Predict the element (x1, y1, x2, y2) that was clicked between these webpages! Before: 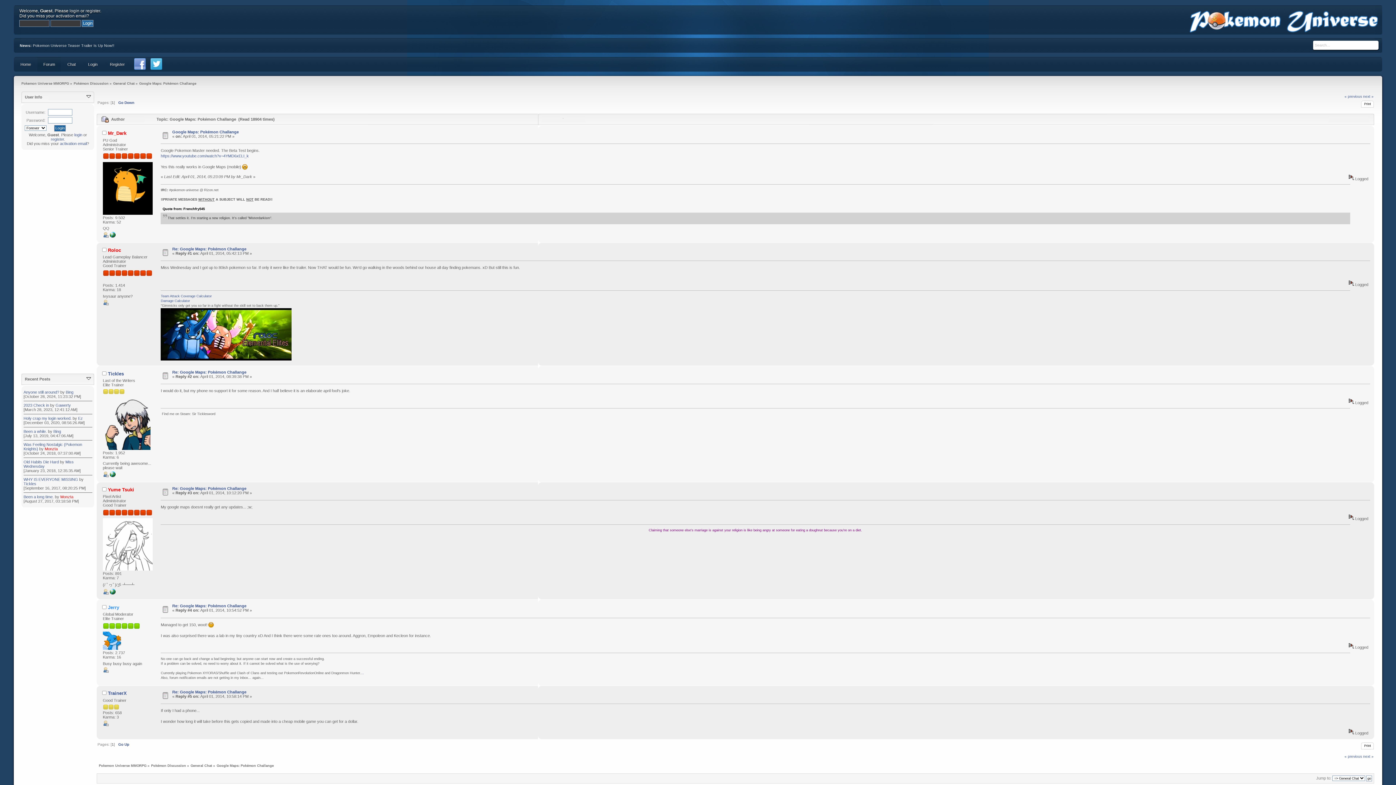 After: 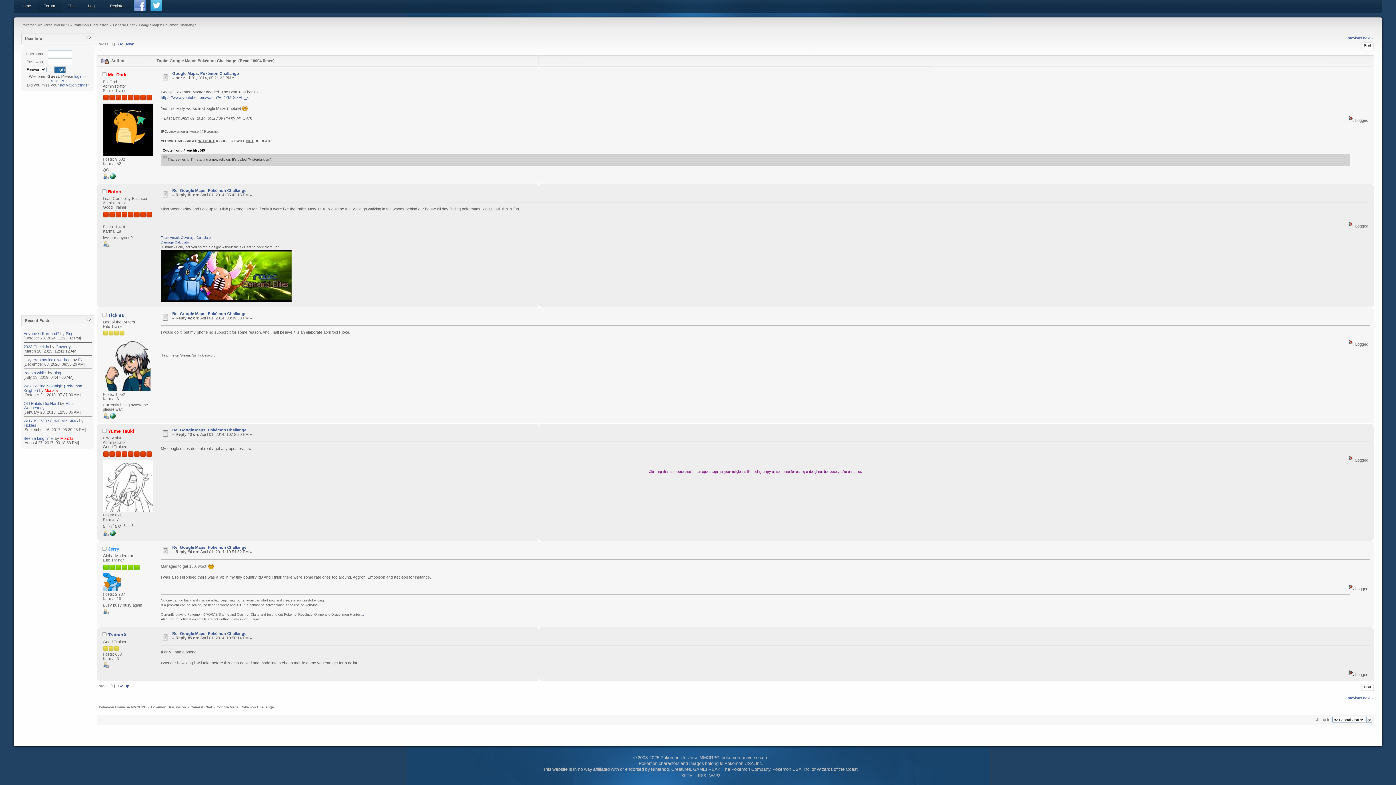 Action: bbox: (118, 742, 129, 746) label: Go Up